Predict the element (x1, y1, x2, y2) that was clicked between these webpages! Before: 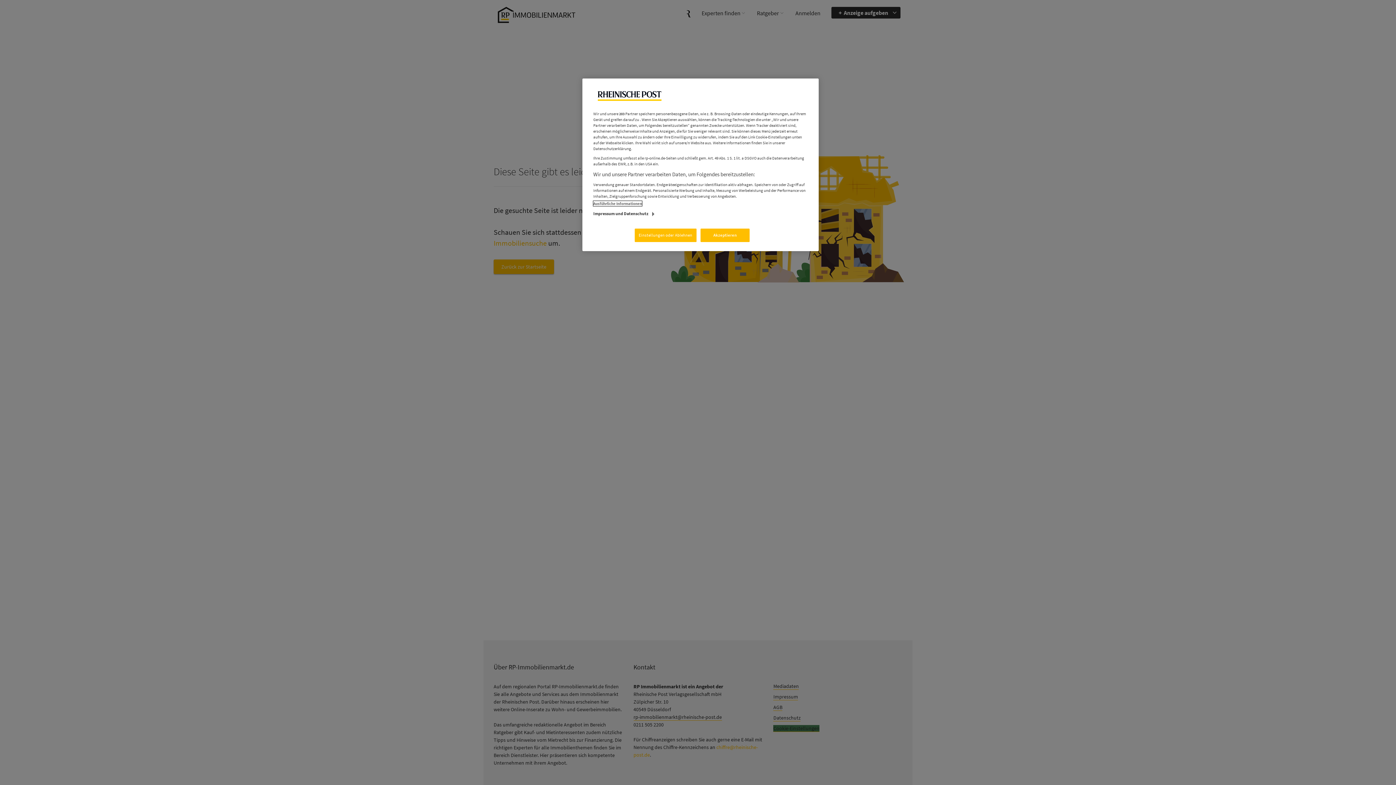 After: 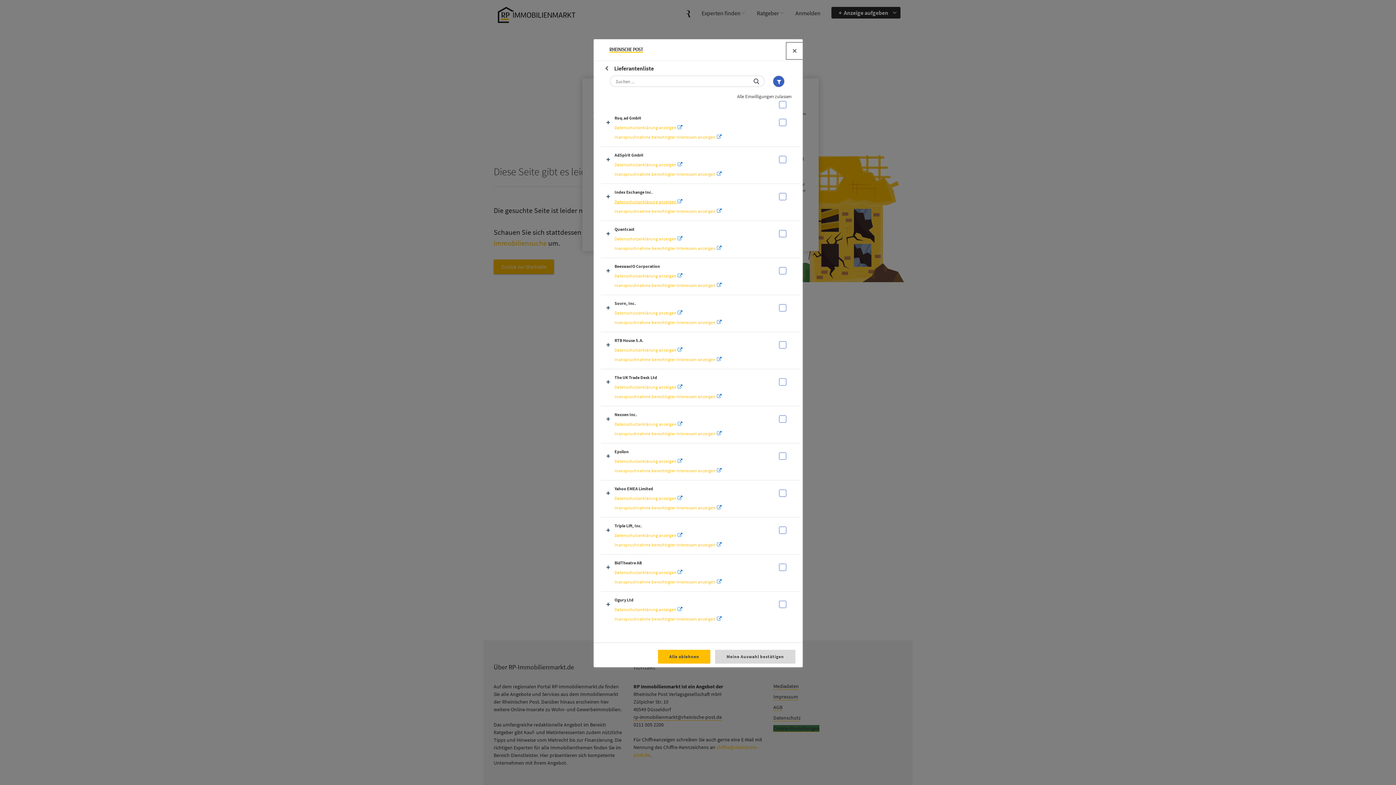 Action: label: Ausführliche Informationen bbox: (593, 200, 642, 206)